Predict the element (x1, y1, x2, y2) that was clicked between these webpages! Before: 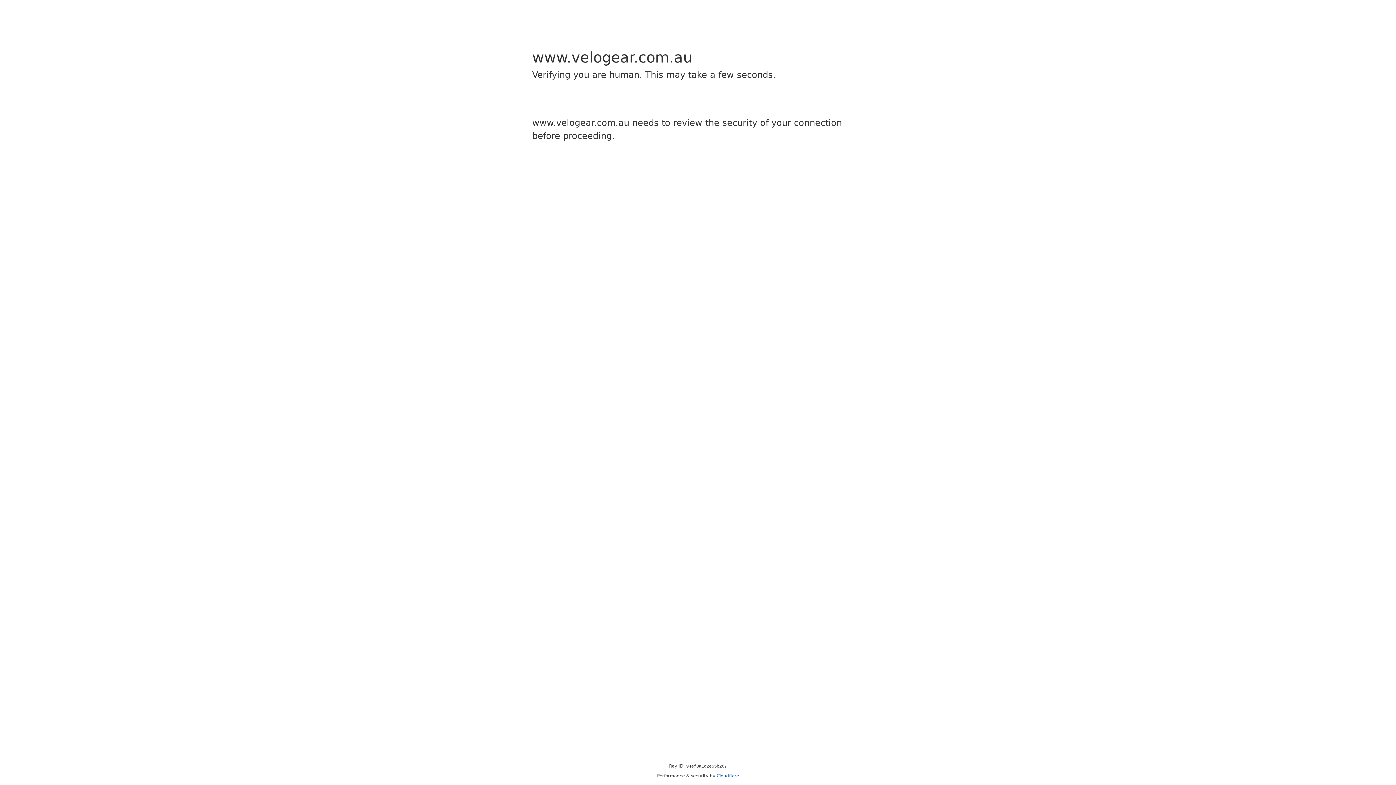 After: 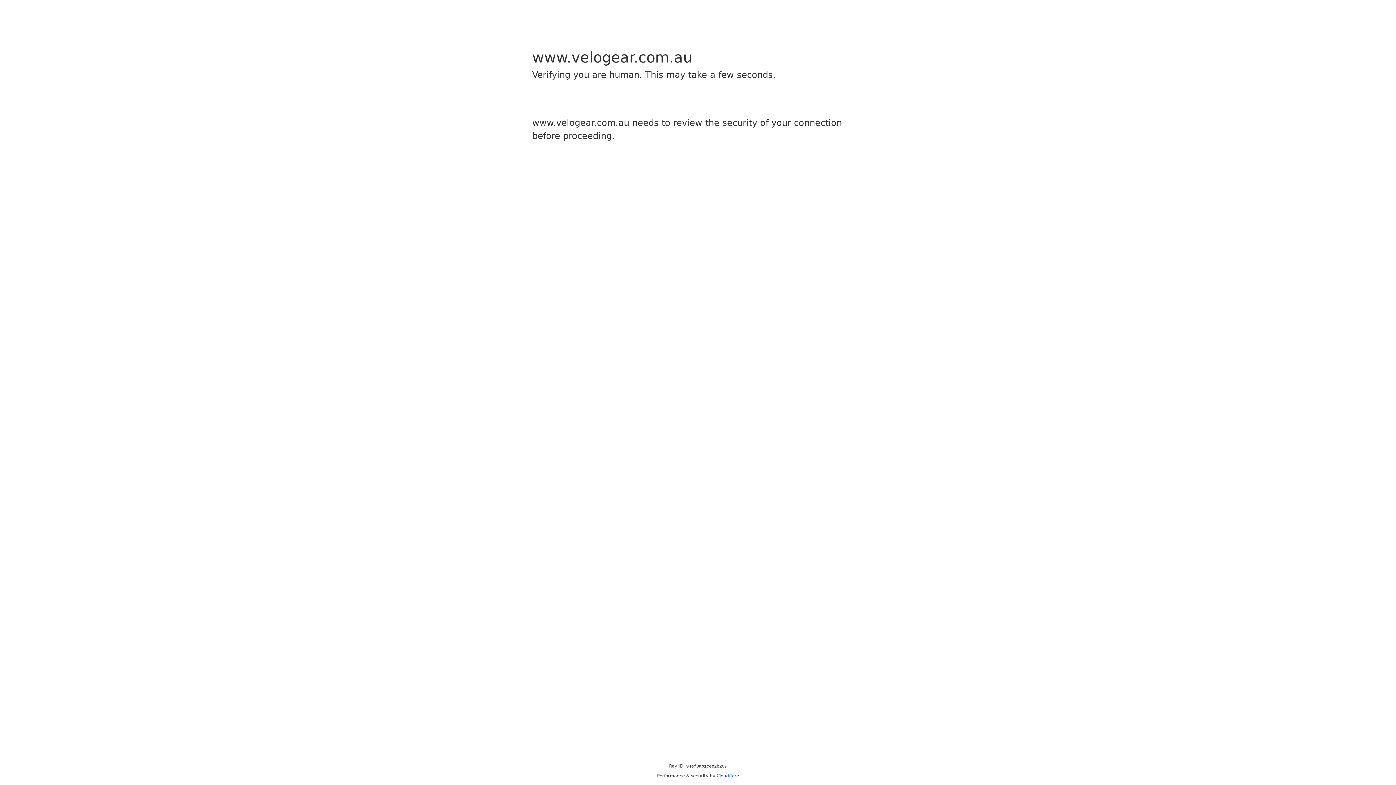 Action: bbox: (716, 773, 739, 778) label: Cloudflare